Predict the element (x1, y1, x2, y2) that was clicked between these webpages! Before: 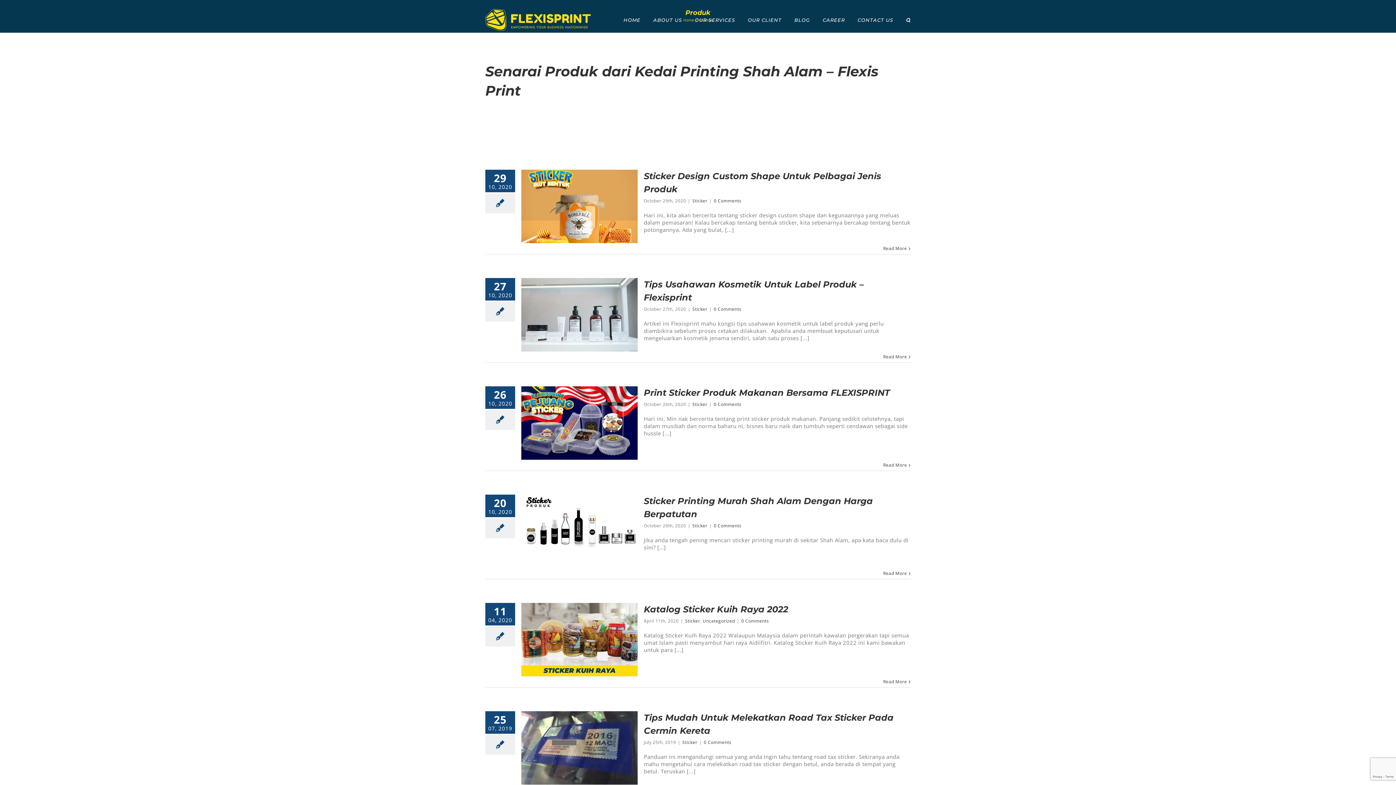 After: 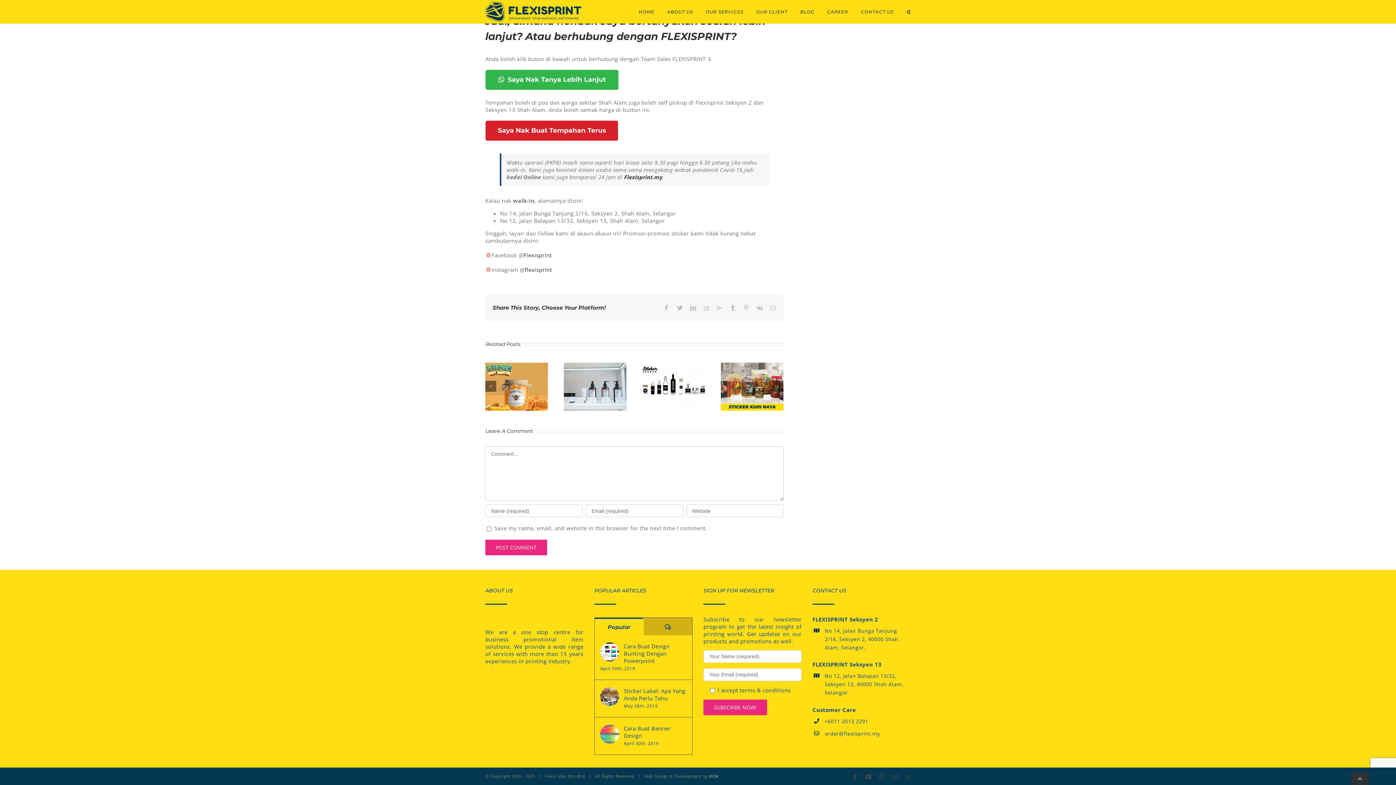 Action: label: 0 Comments bbox: (714, 401, 741, 407)